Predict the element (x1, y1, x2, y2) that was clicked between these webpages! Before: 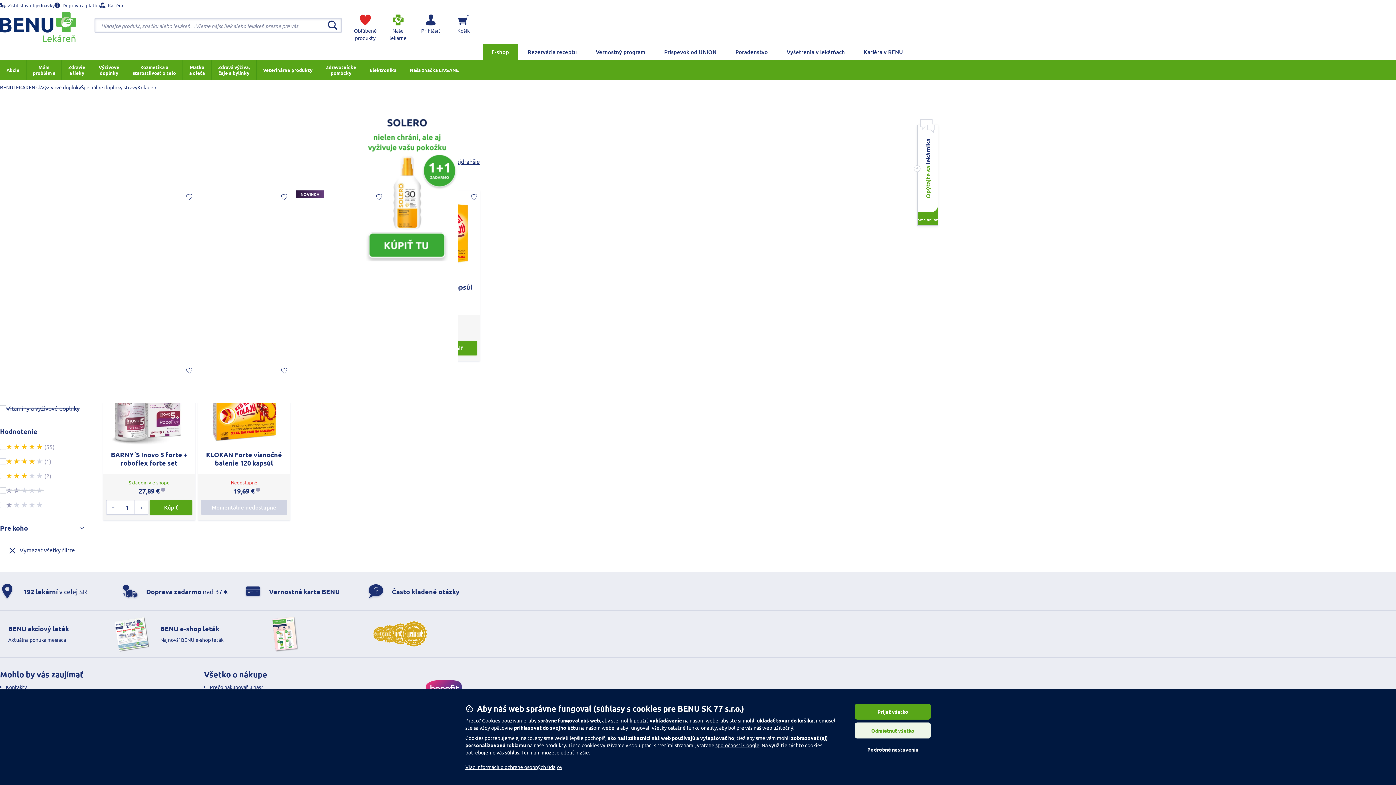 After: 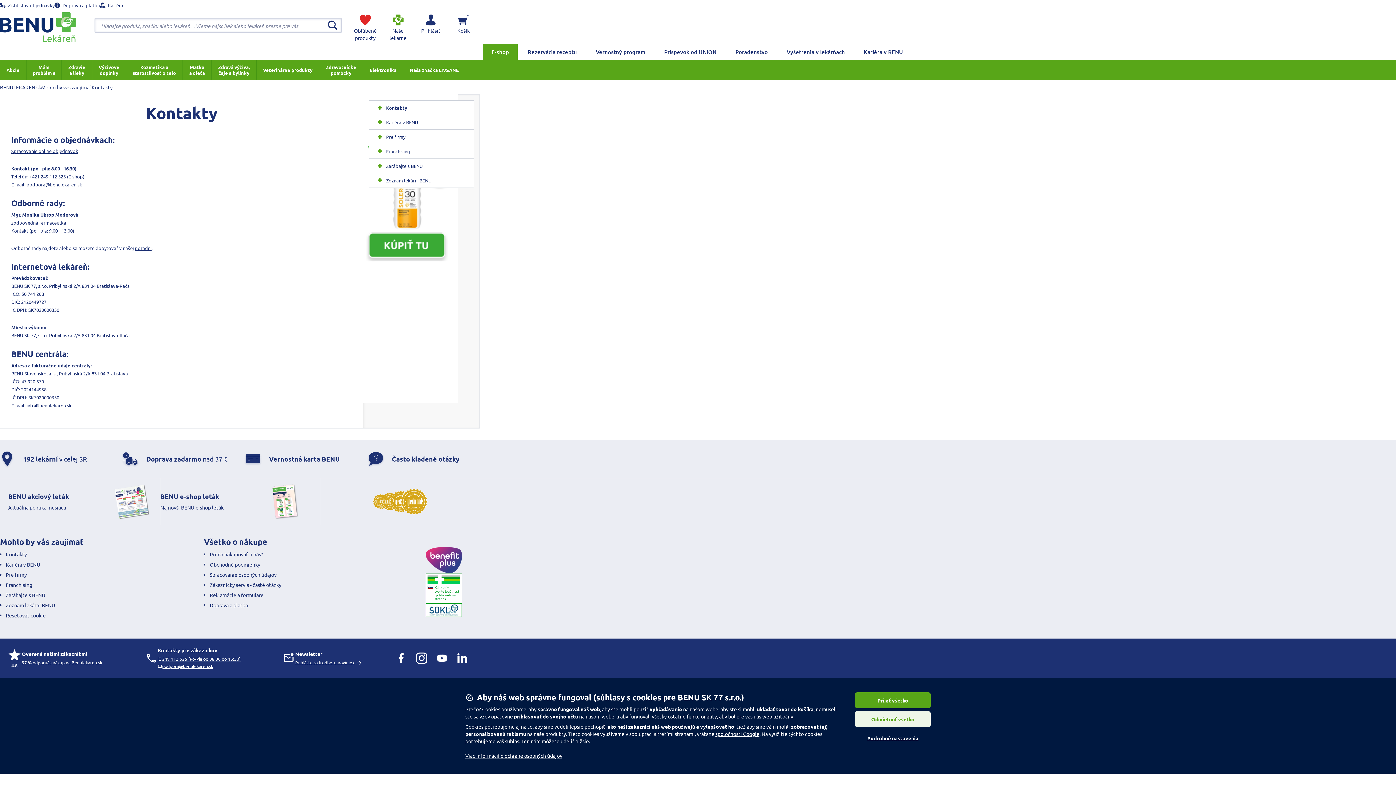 Action: label: Kontakty bbox: (5, 683, 26, 690)